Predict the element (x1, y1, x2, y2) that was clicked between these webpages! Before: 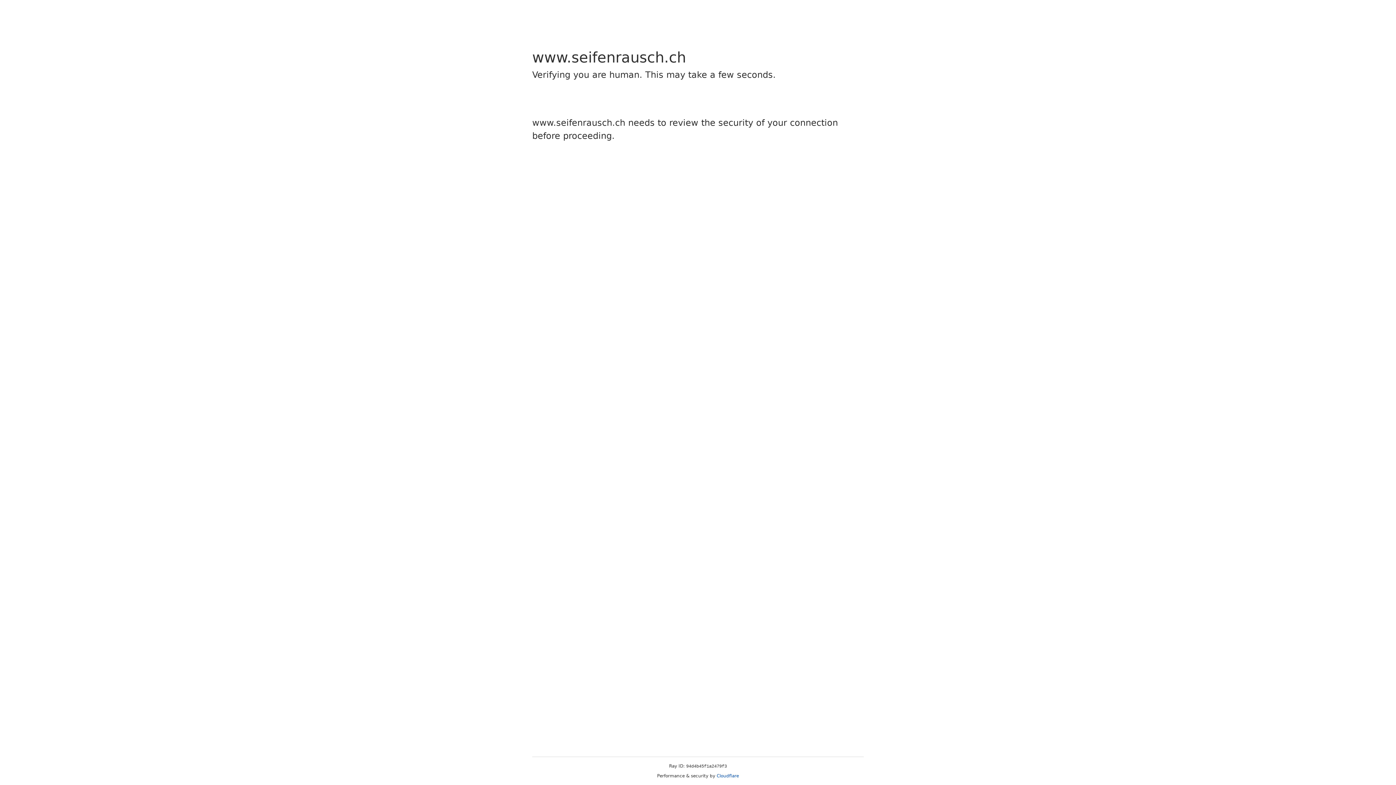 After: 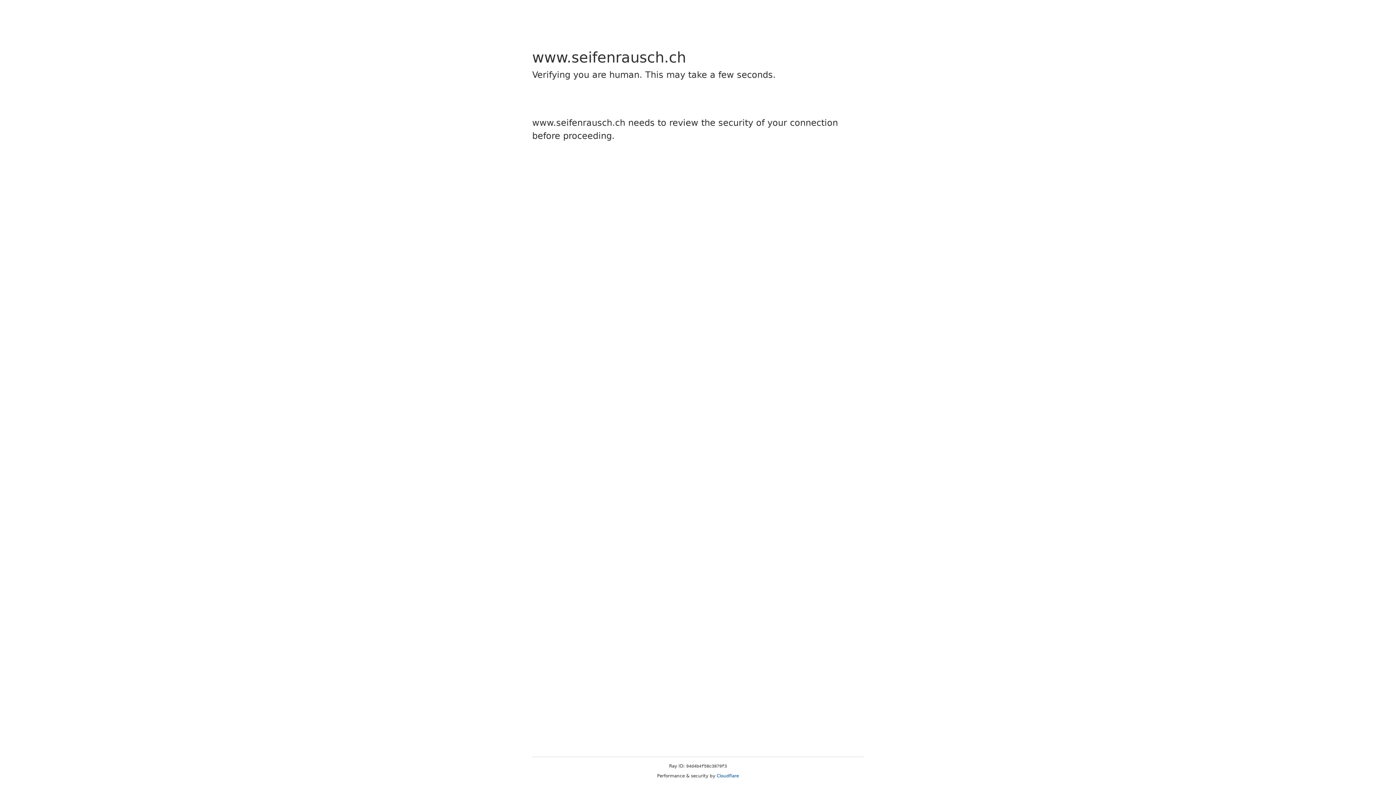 Action: bbox: (716, 773, 739, 778) label: Cloudflare